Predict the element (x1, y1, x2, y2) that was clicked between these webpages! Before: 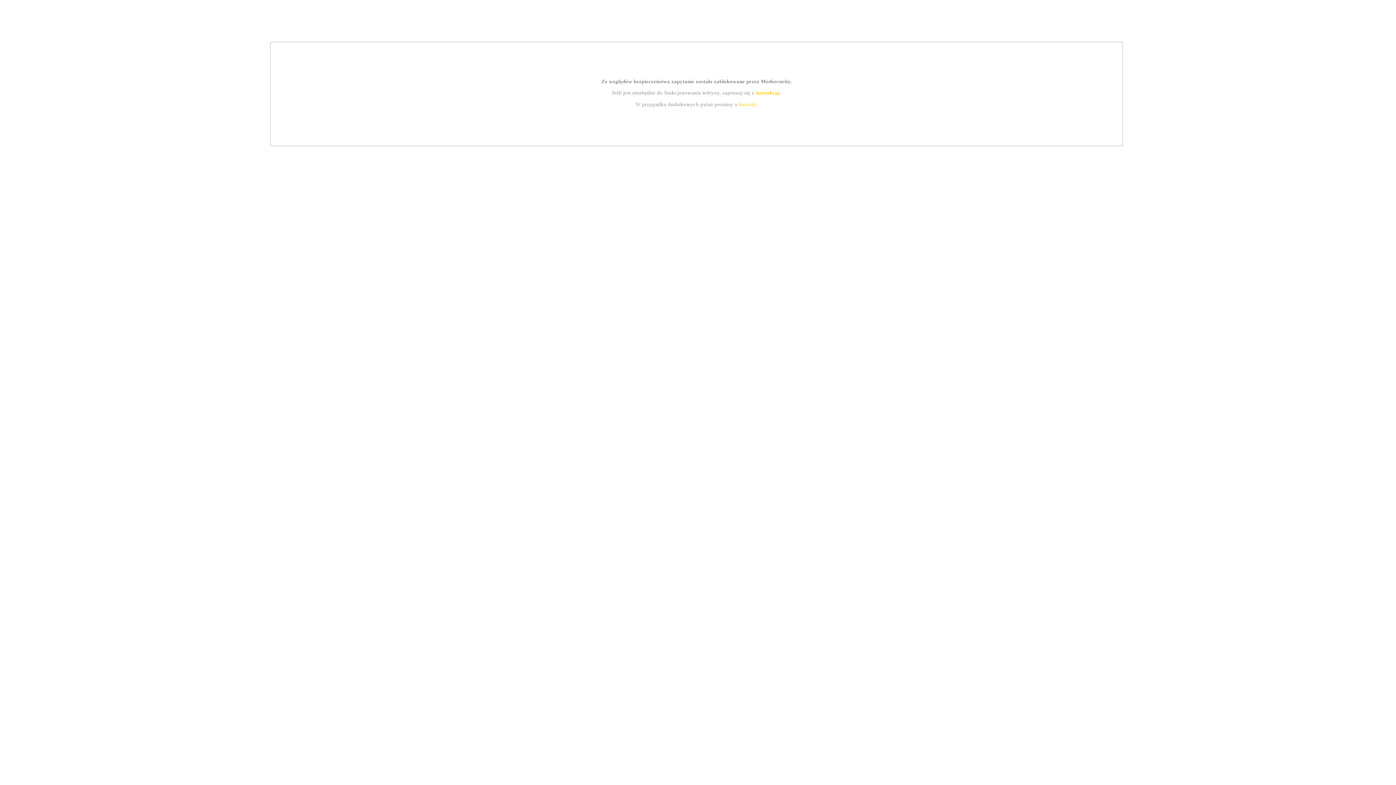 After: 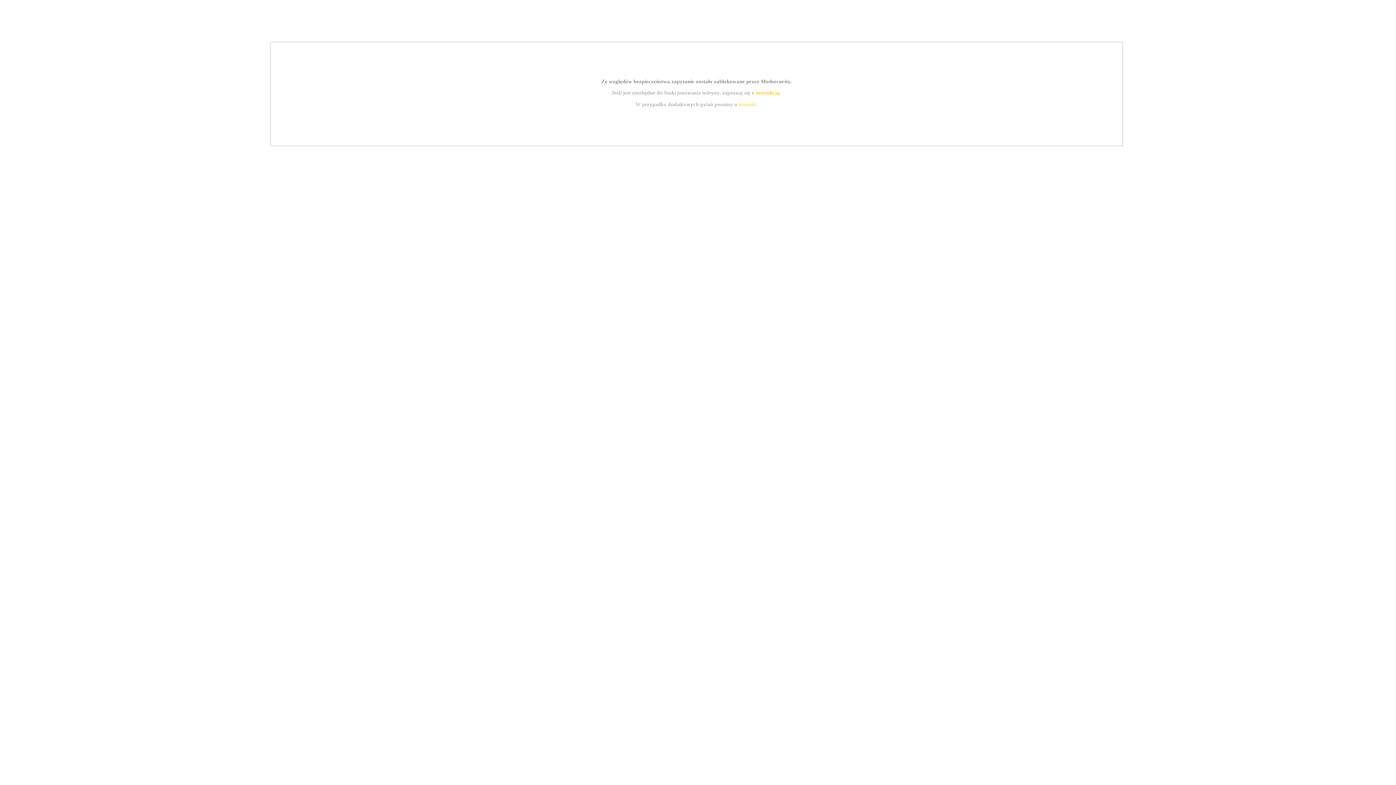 Action: label: kontakt bbox: (739, 101, 756, 107)